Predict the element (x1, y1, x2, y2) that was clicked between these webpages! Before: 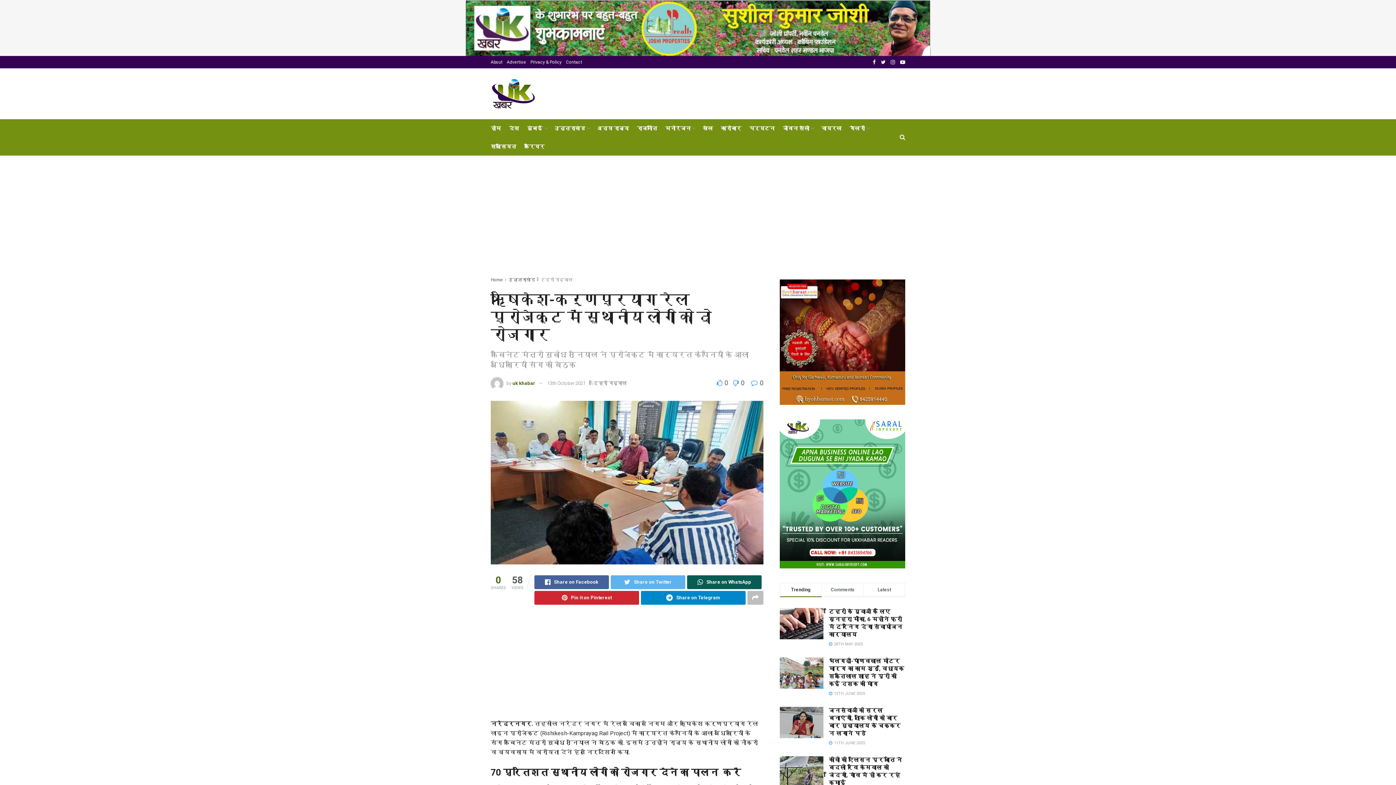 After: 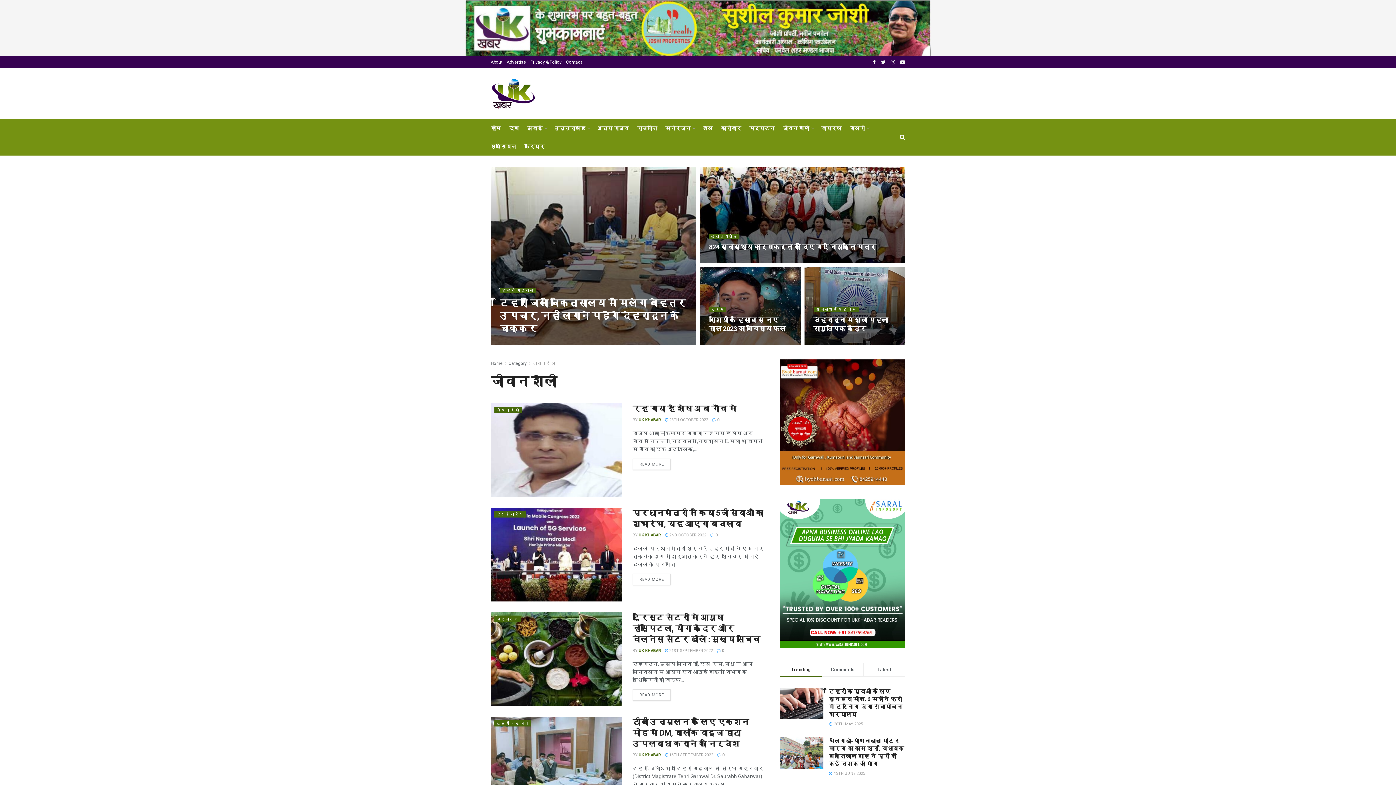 Action: label: जीवन शैली bbox: (782, 123, 813, 133)